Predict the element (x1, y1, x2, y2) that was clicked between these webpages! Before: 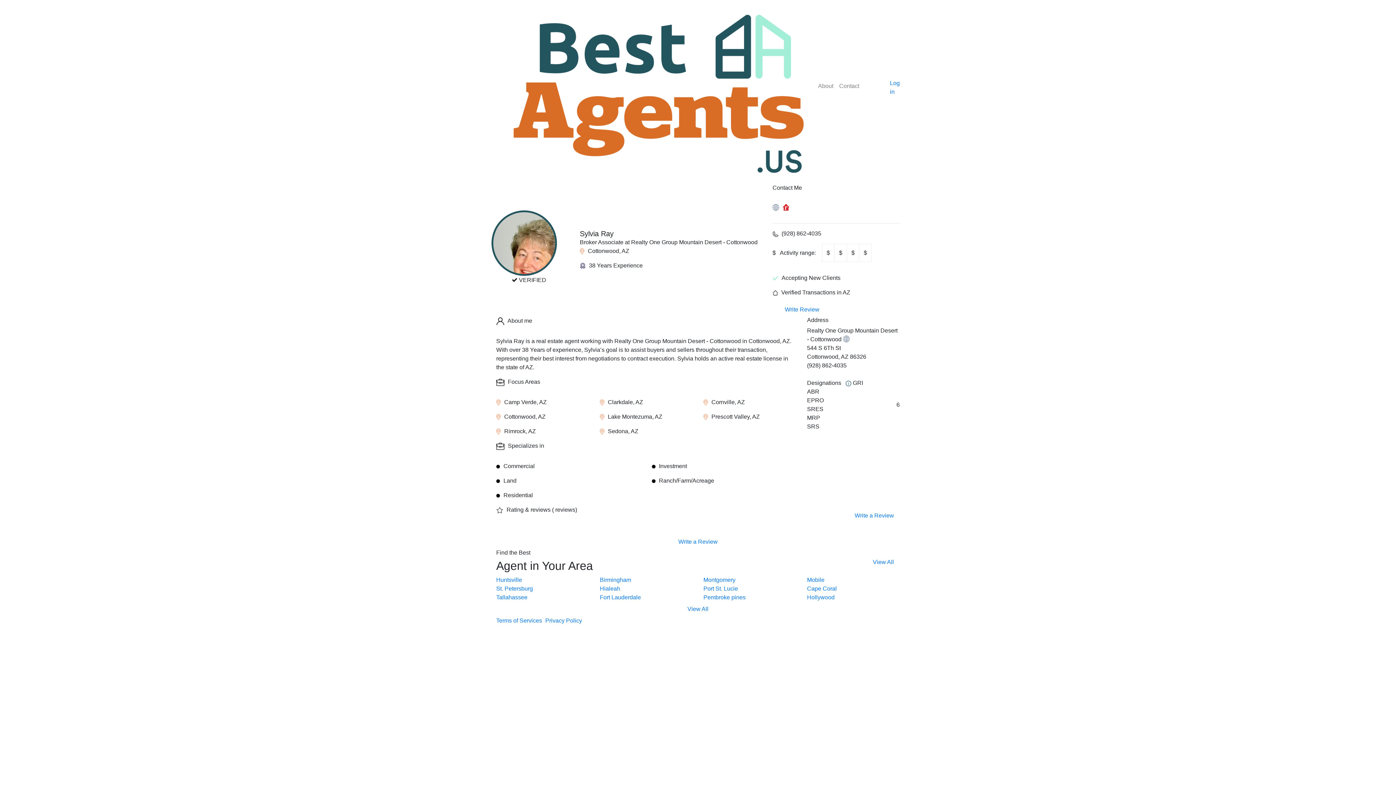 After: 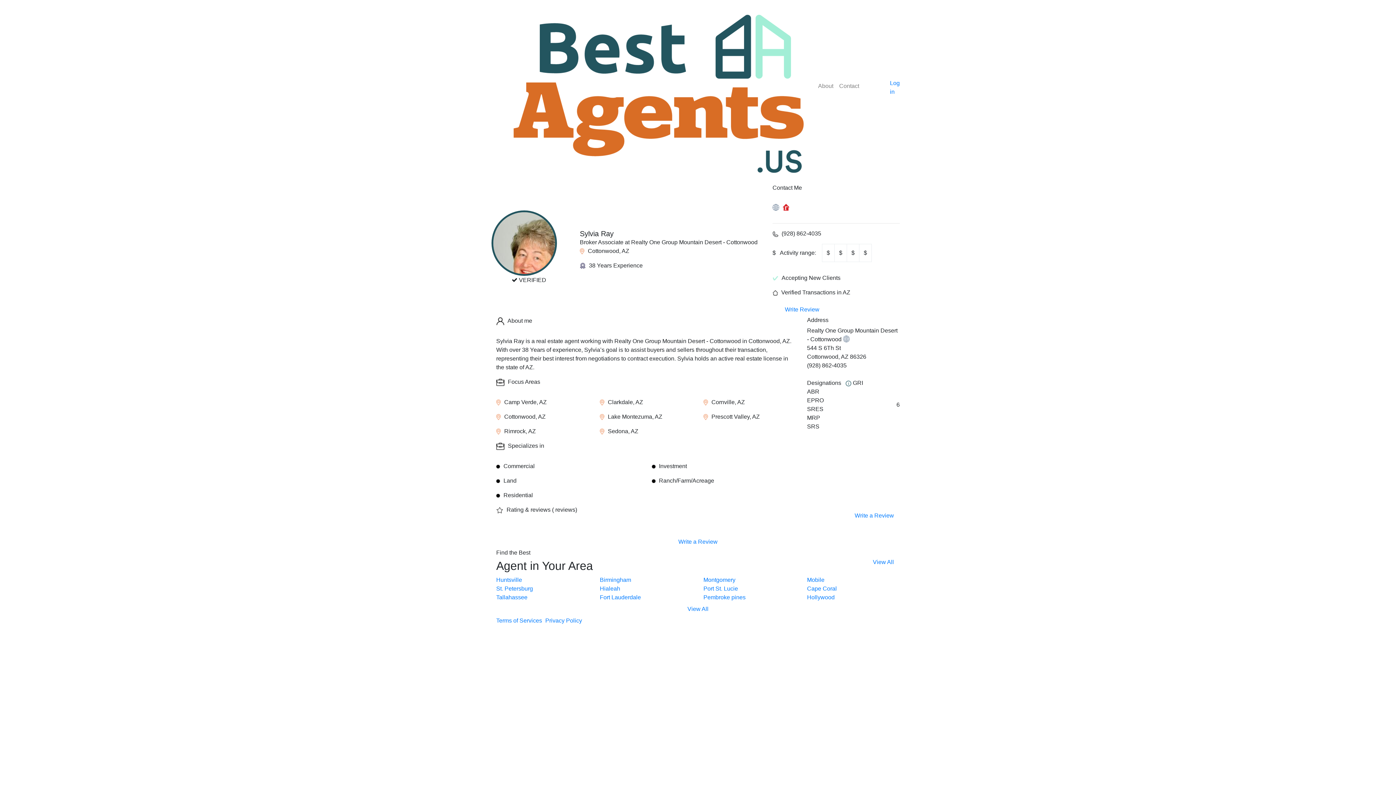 Action: bbox: (772, 203, 779, 210)